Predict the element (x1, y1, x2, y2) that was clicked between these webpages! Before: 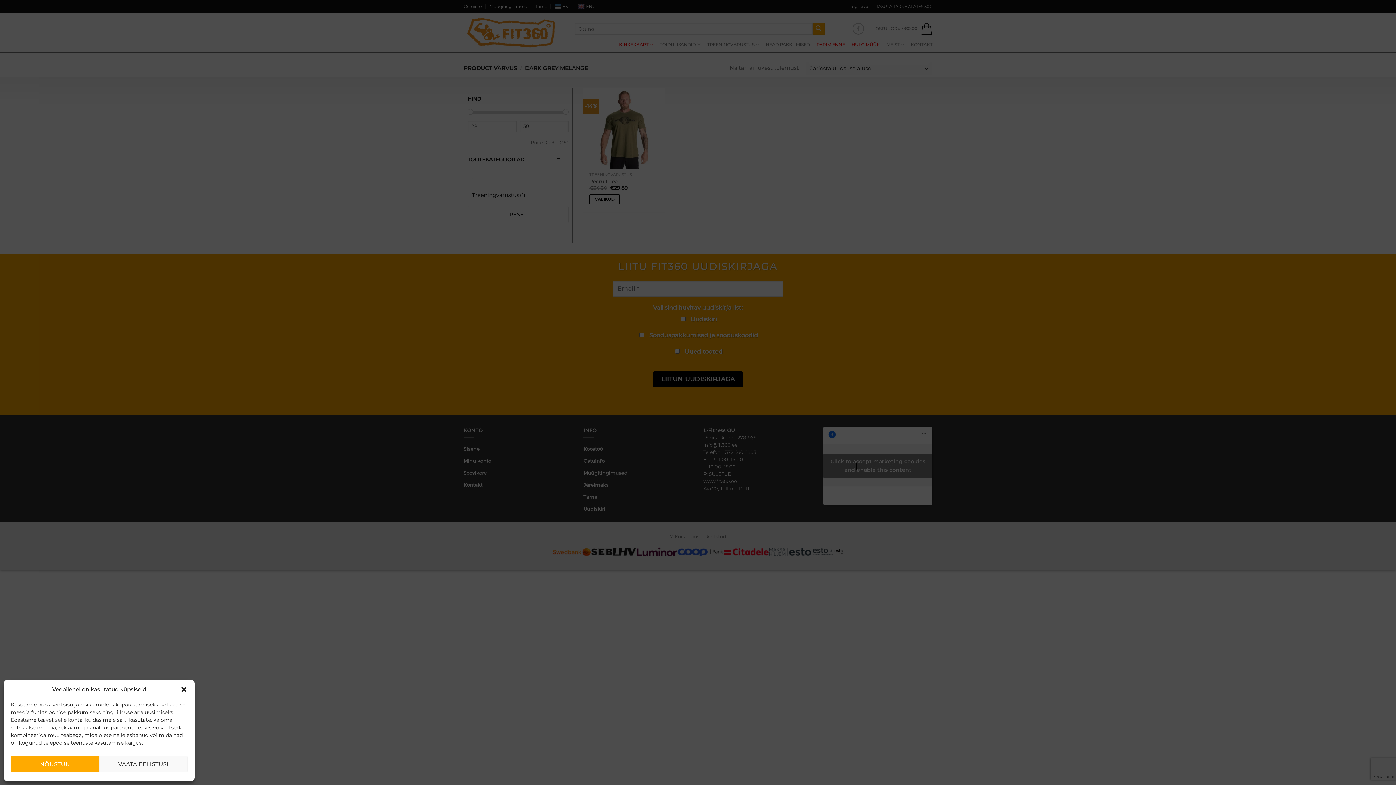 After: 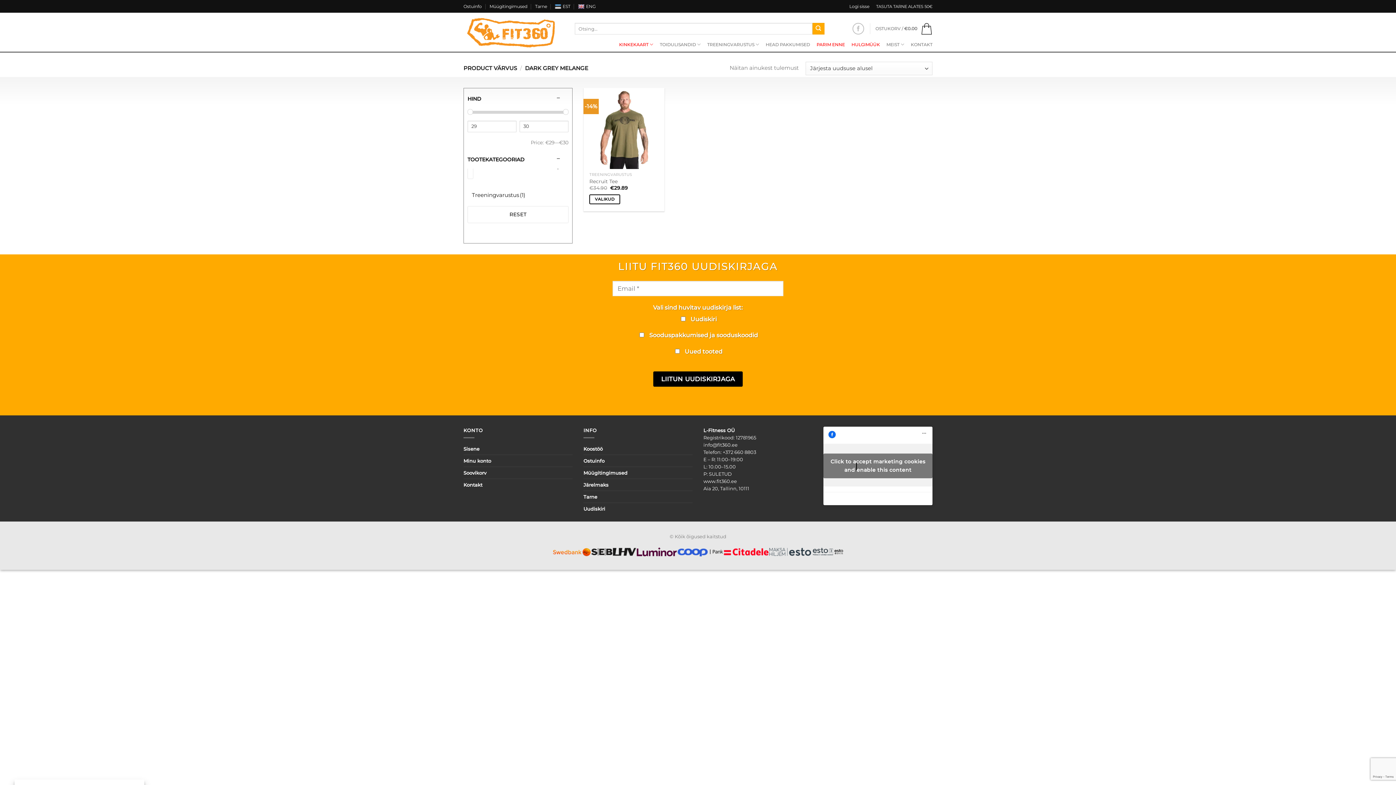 Action: label: Sulge dialoogiaken bbox: (180, 686, 187, 693)